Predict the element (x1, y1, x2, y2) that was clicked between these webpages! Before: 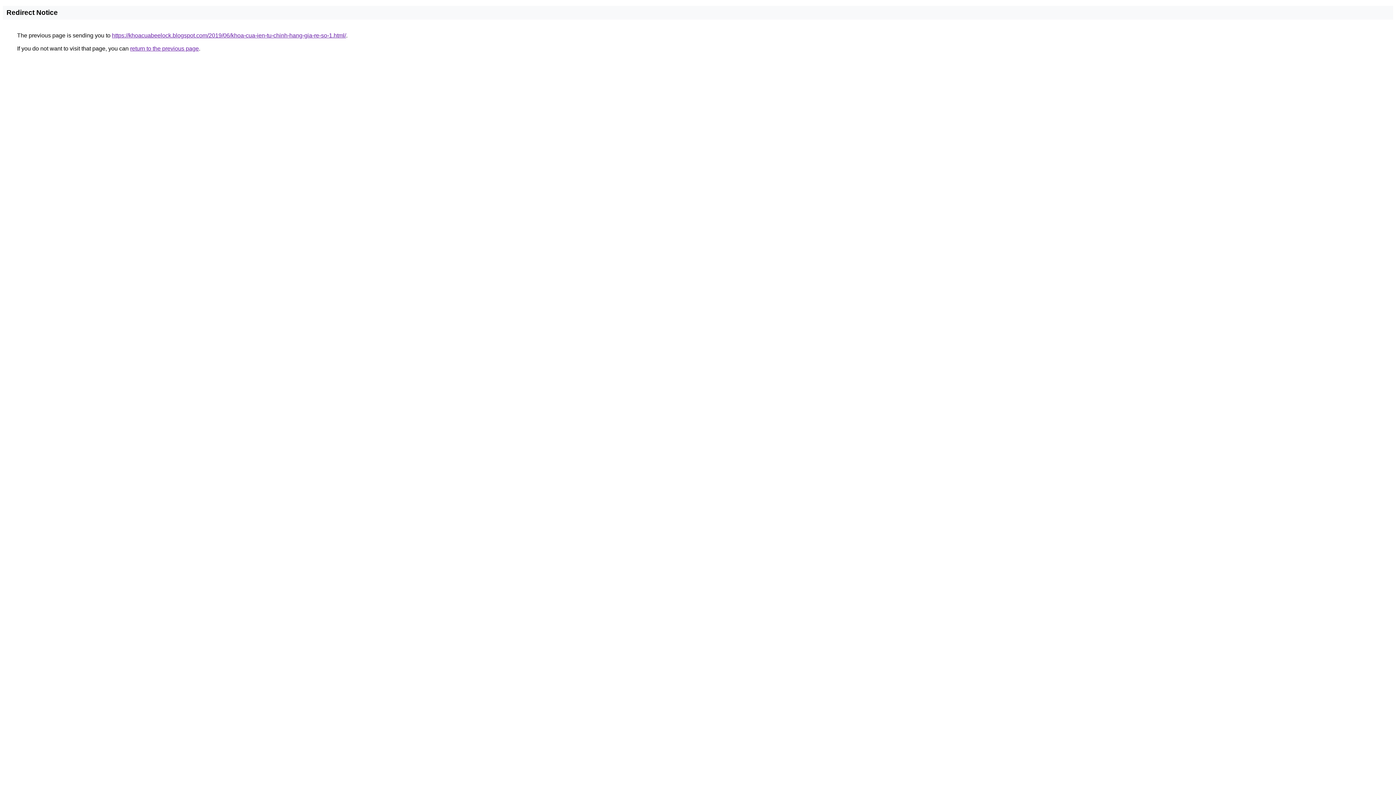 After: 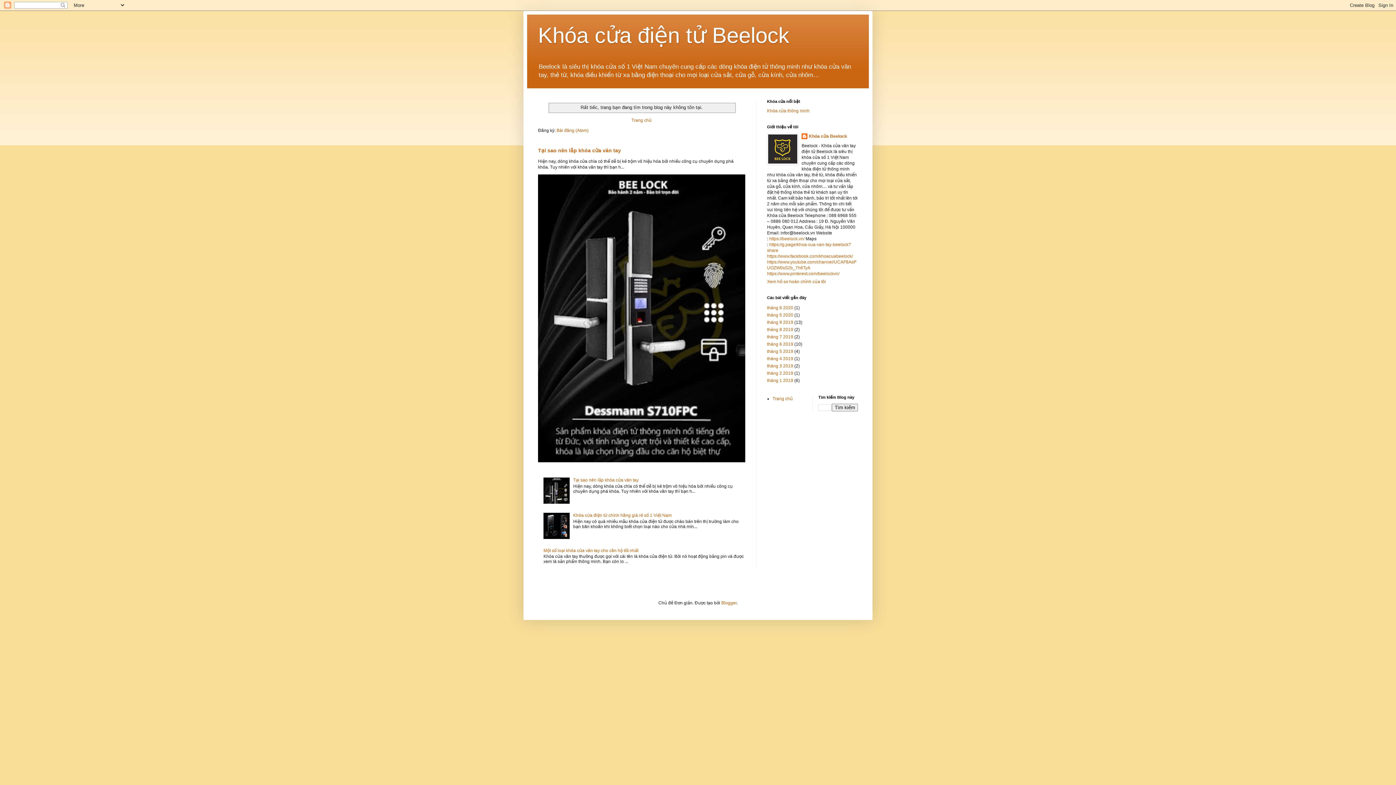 Action: bbox: (112, 32, 346, 38) label: https://khoacuabeelock.blogspot.com/2019/06/khoa-cua-ien-tu-chinh-hang-gia-re-so-1.html/